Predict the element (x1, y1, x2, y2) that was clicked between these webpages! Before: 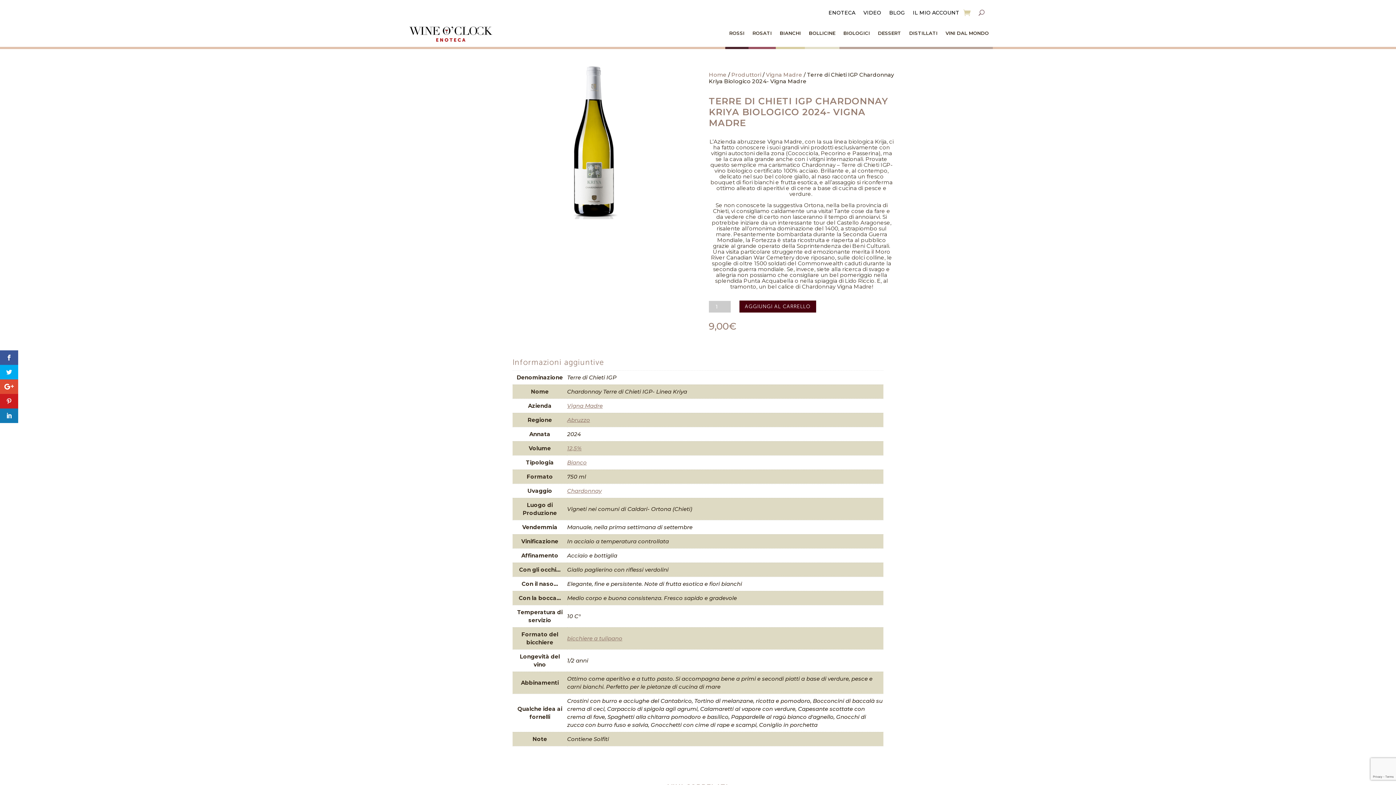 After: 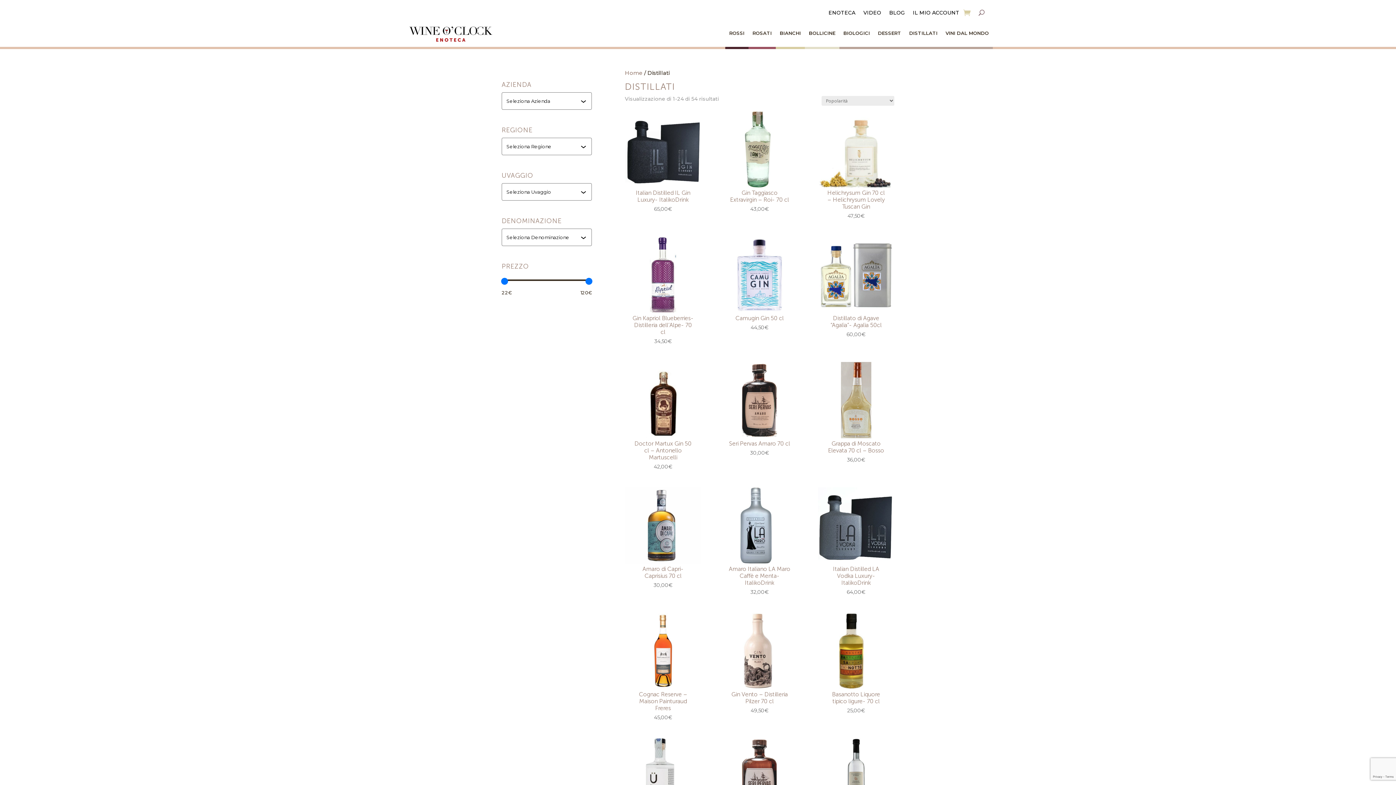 Action: bbox: (909, 19, 937, 46) label: DISTILLATI